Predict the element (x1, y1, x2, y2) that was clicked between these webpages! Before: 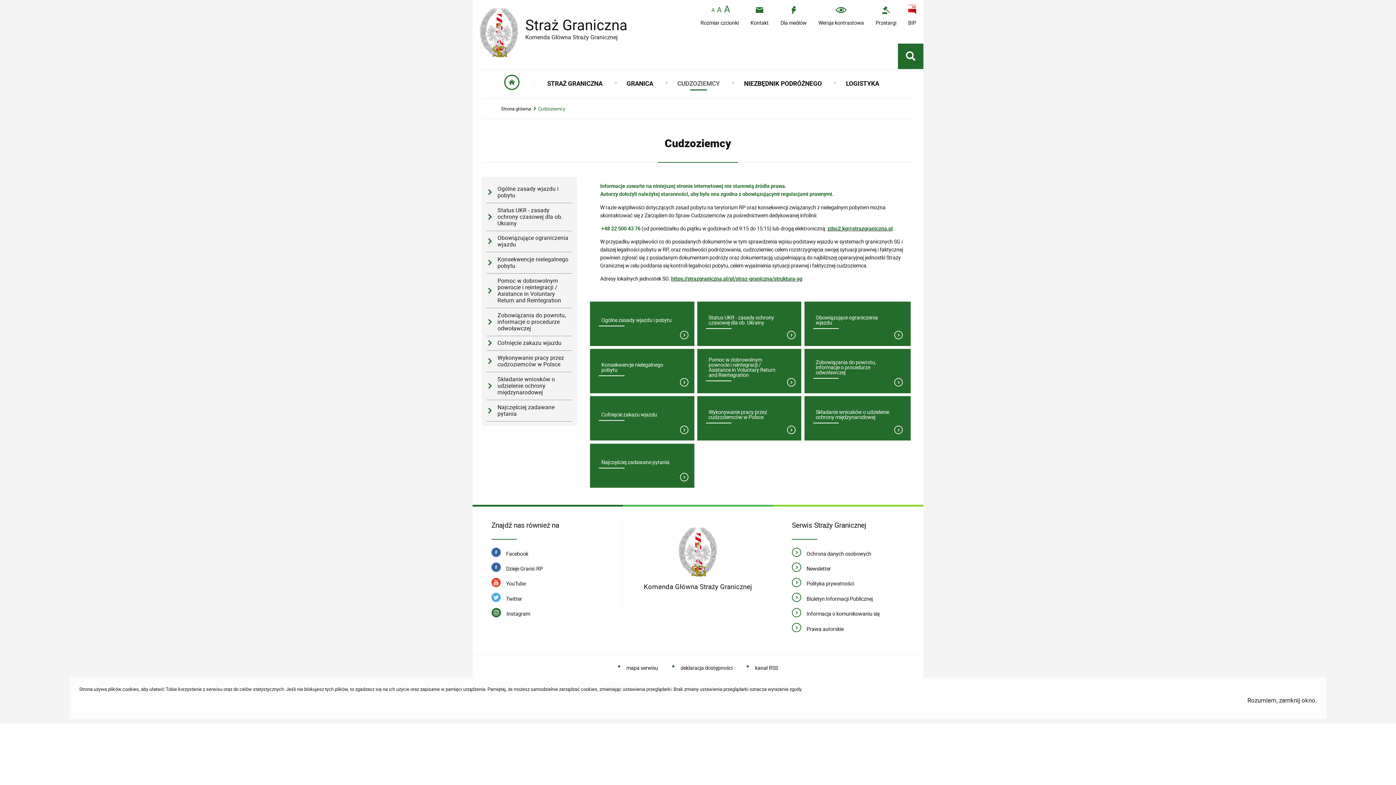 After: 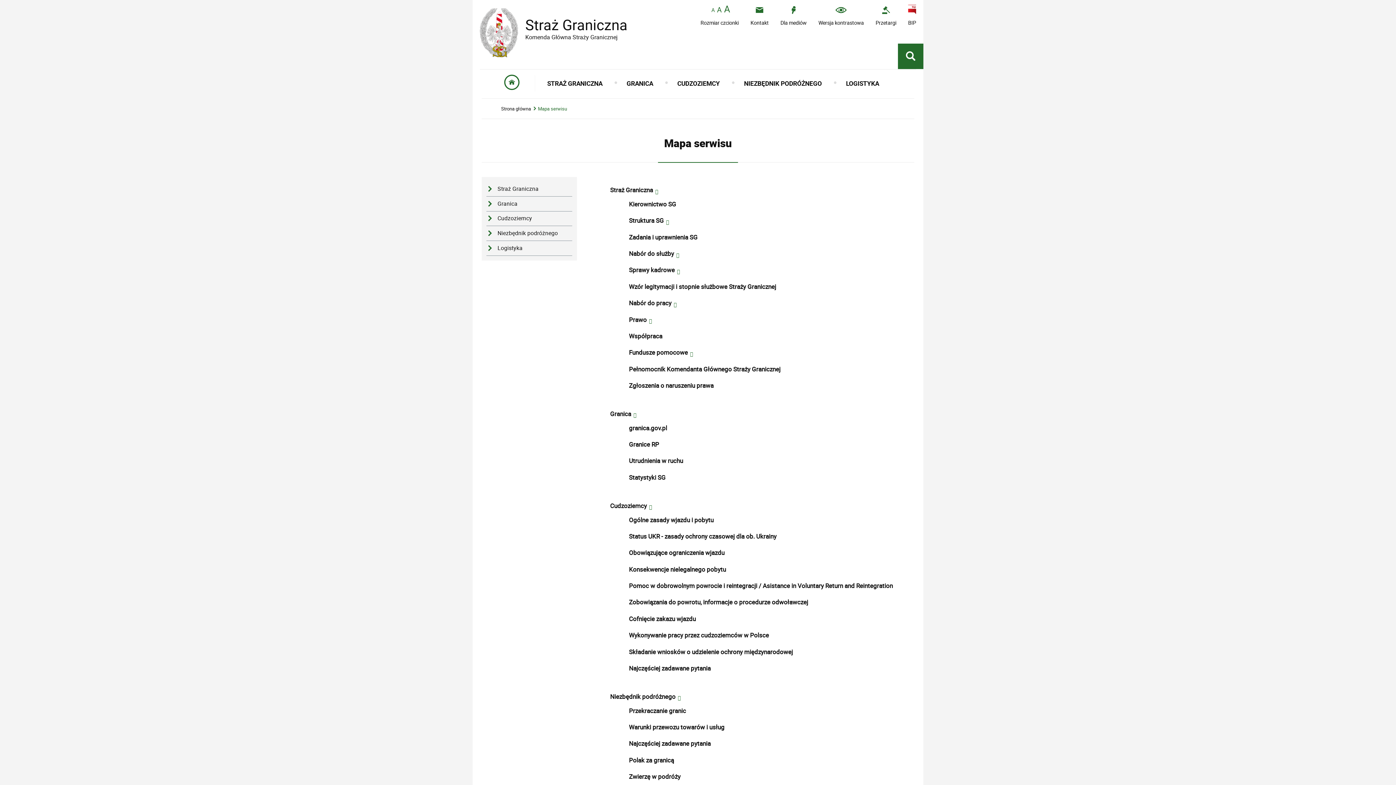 Action: bbox: (618, 664, 658, 672) label: mapa serwisu